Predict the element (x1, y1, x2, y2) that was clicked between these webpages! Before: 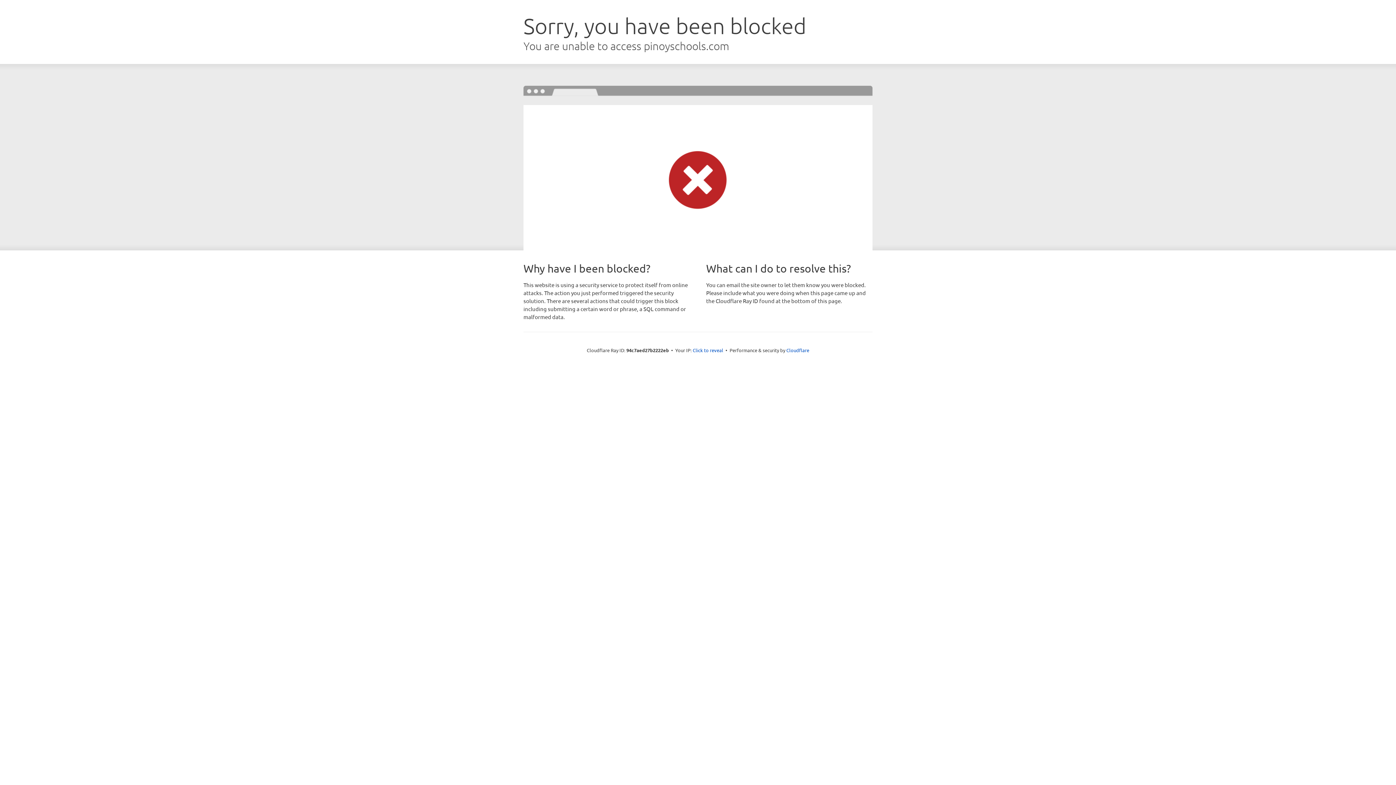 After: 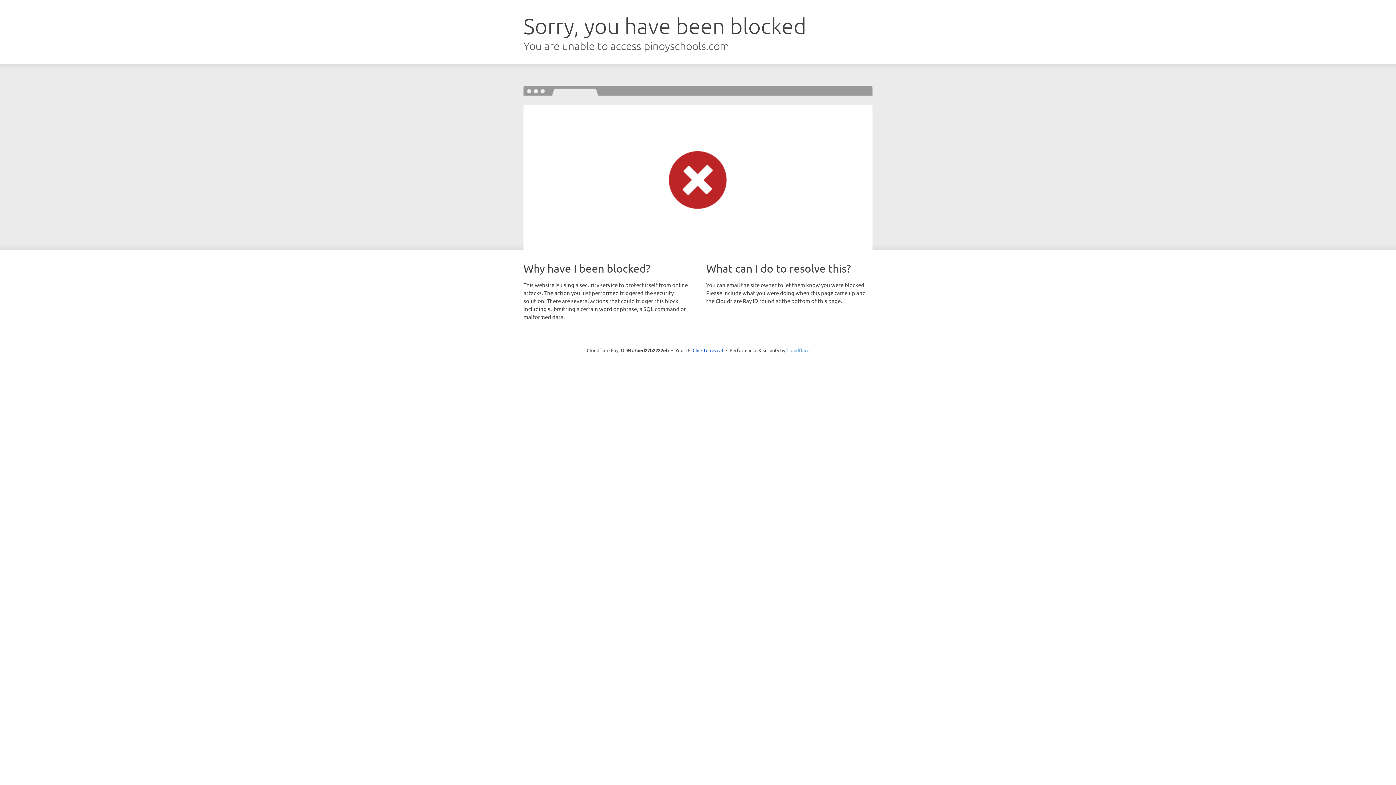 Action: label: Cloudflare bbox: (786, 347, 809, 353)